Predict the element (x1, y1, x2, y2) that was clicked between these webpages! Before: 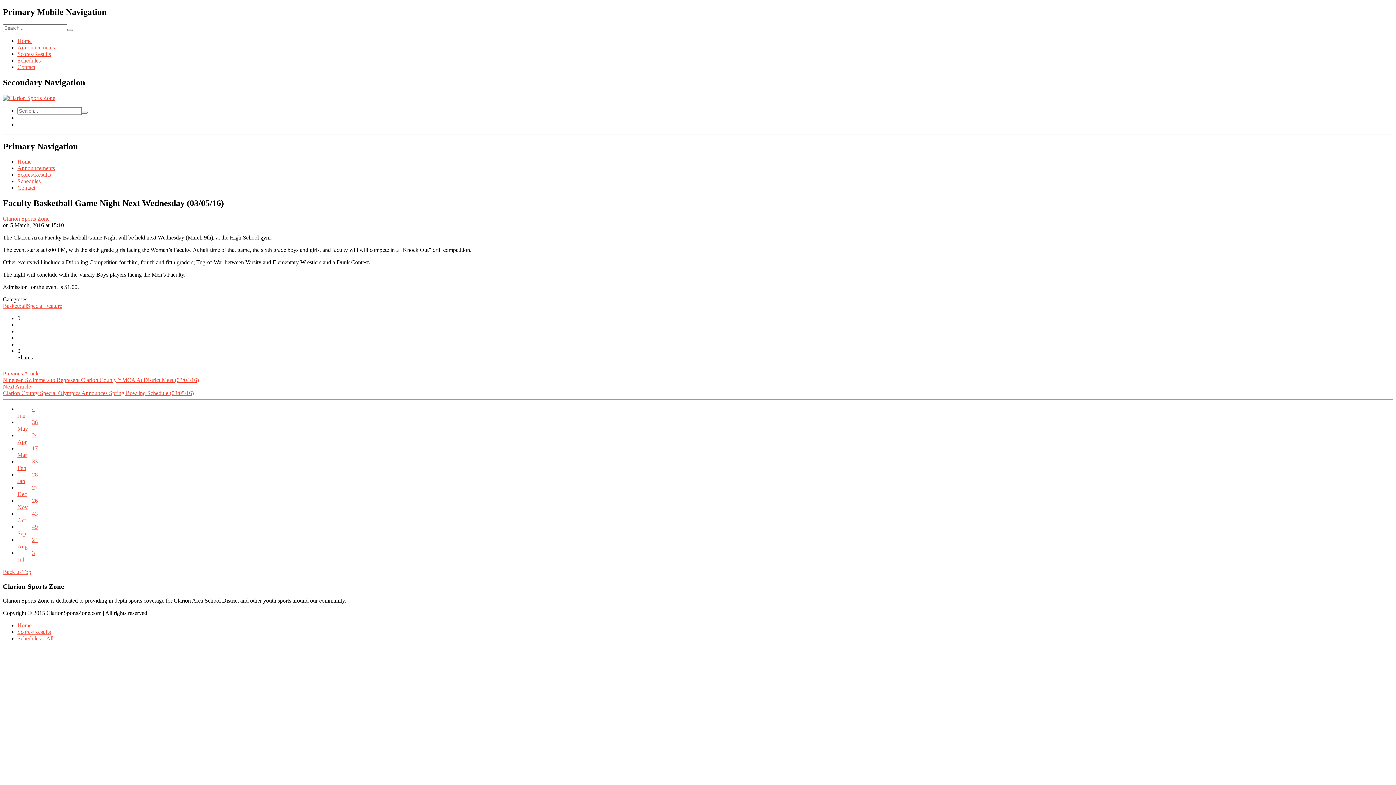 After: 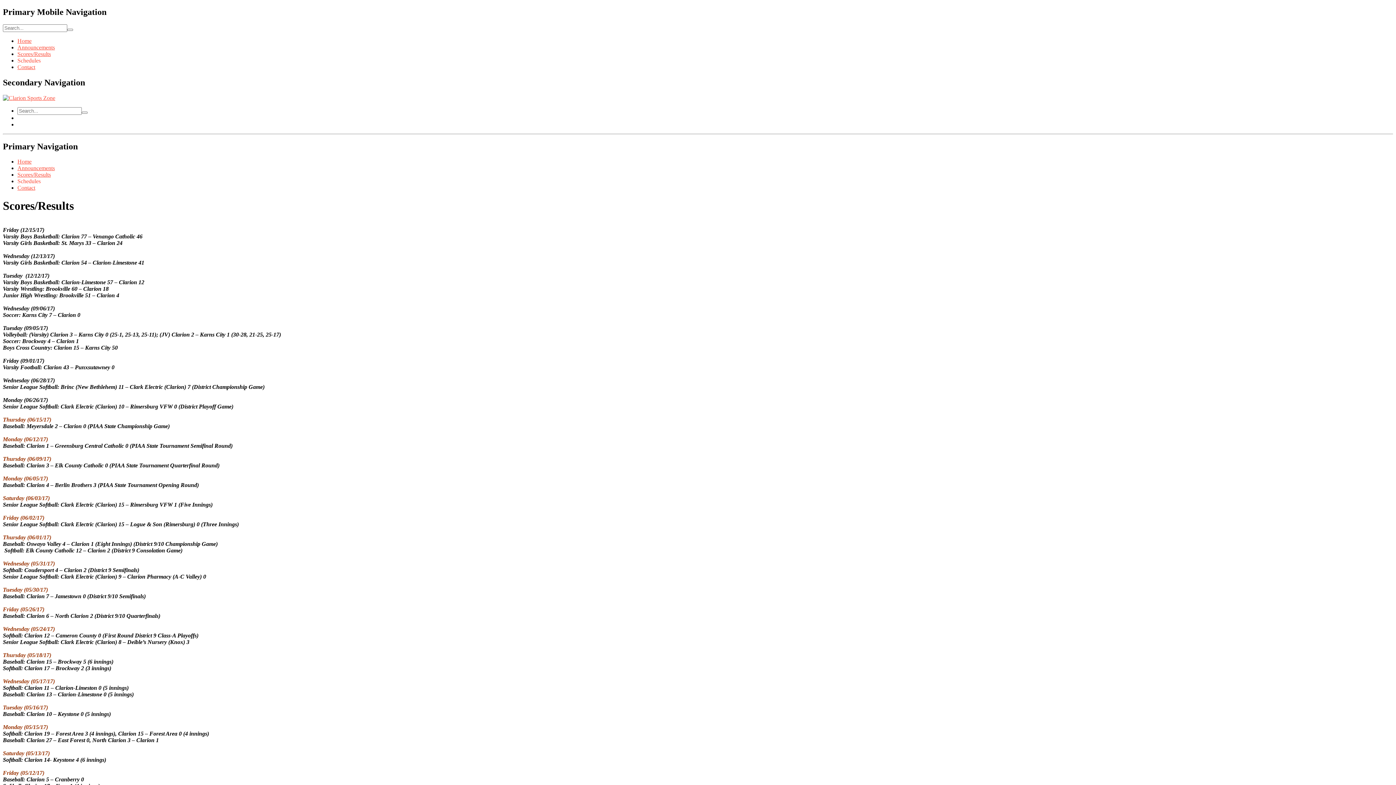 Action: label: Scores/Results bbox: (17, 171, 50, 177)